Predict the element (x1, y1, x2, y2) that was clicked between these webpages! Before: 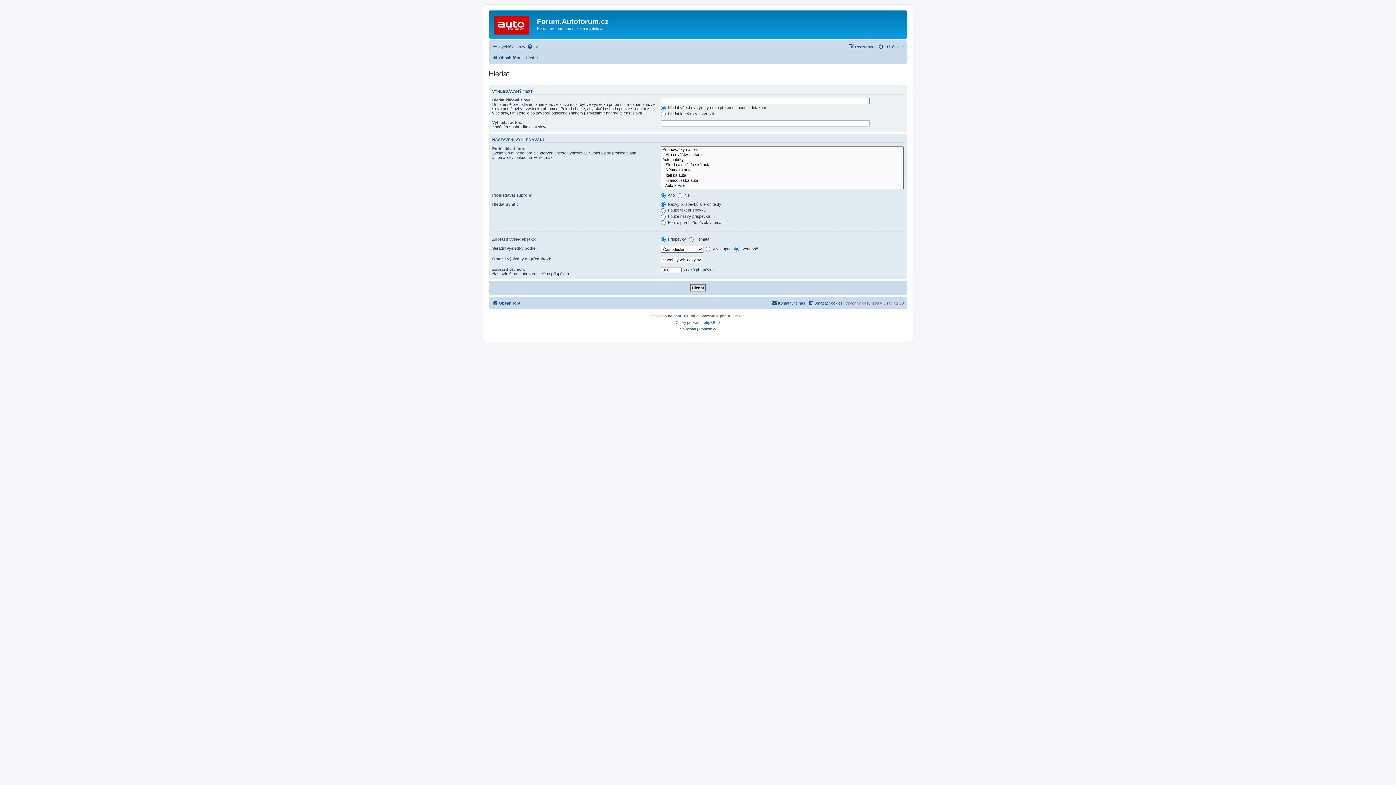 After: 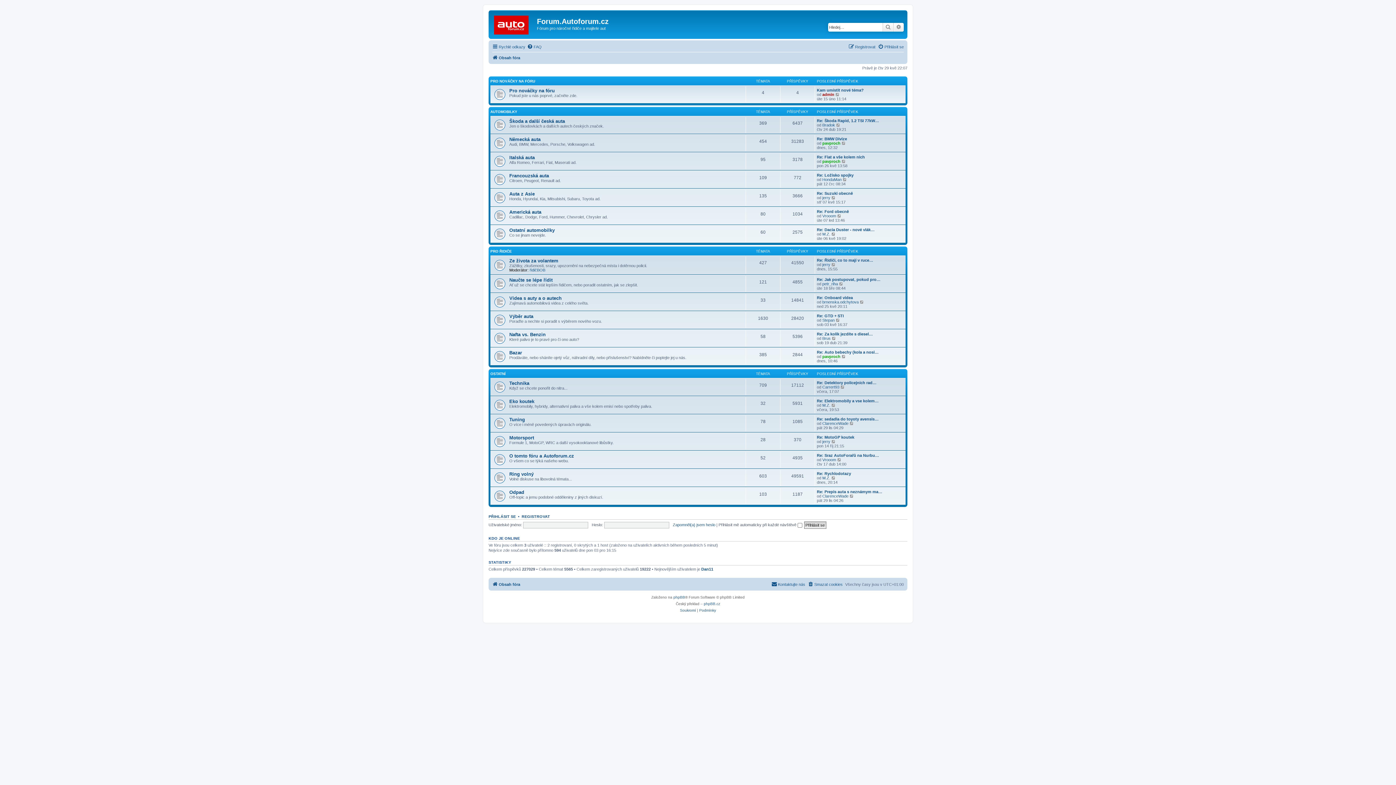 Action: label: Obsah fóra bbox: (492, 298, 520, 307)